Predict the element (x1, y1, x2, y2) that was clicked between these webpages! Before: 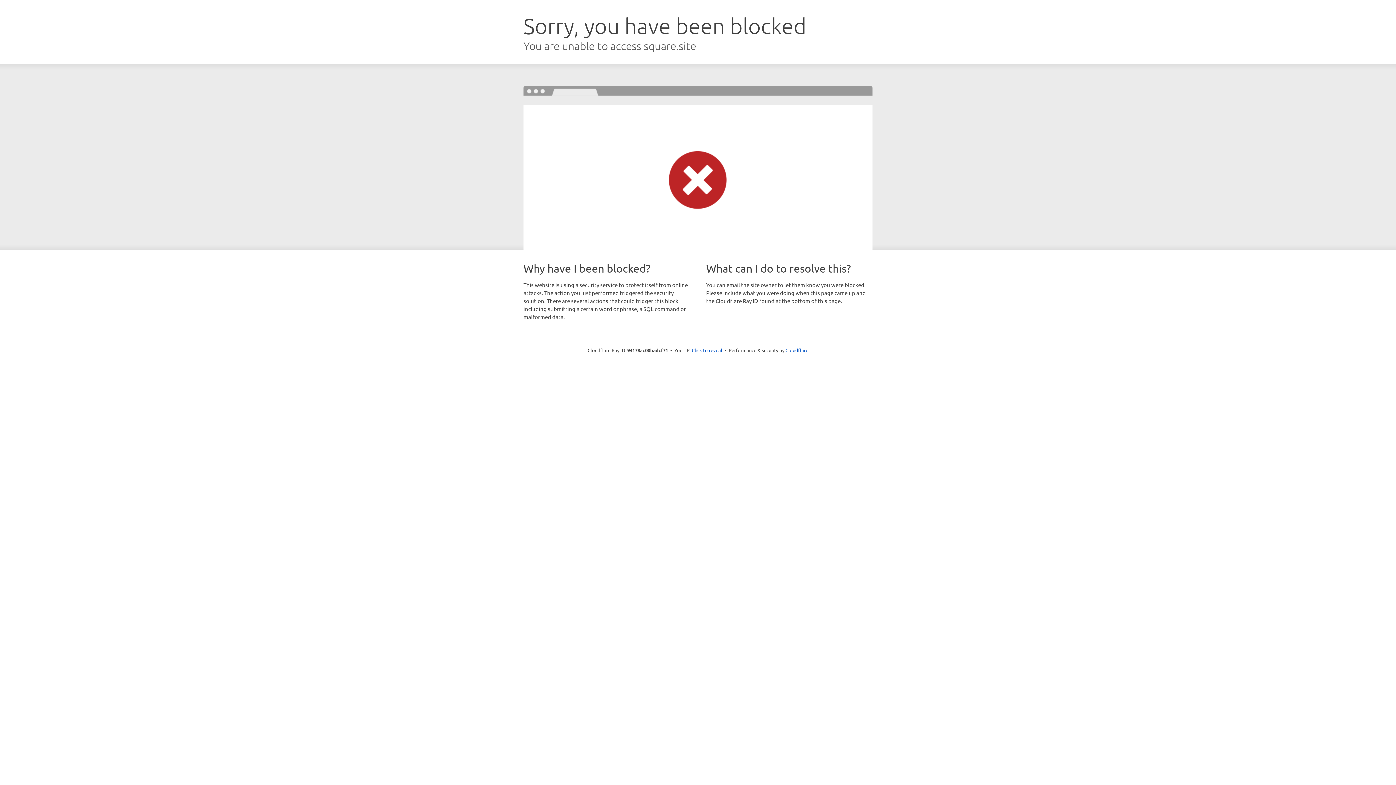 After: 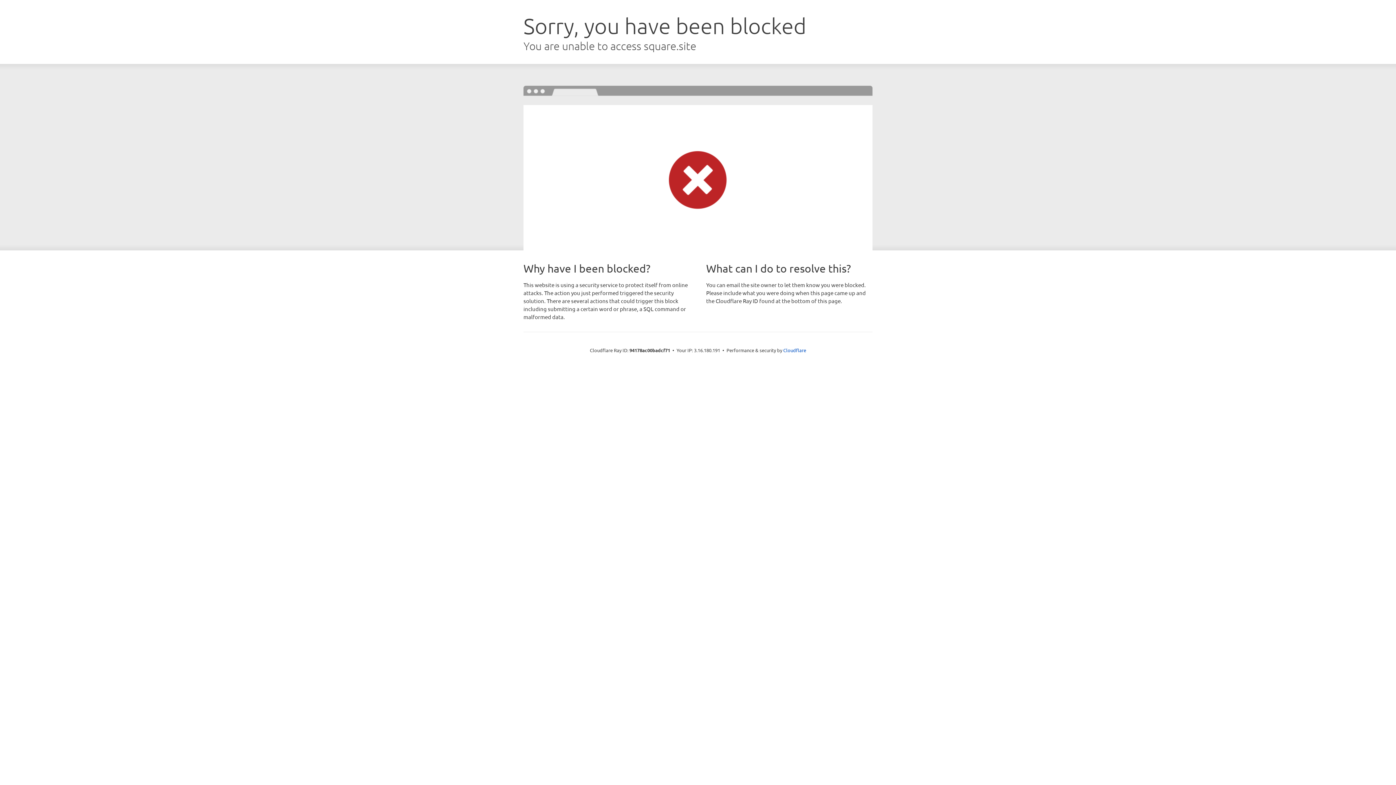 Action: bbox: (692, 346, 722, 353) label: Click to reveal